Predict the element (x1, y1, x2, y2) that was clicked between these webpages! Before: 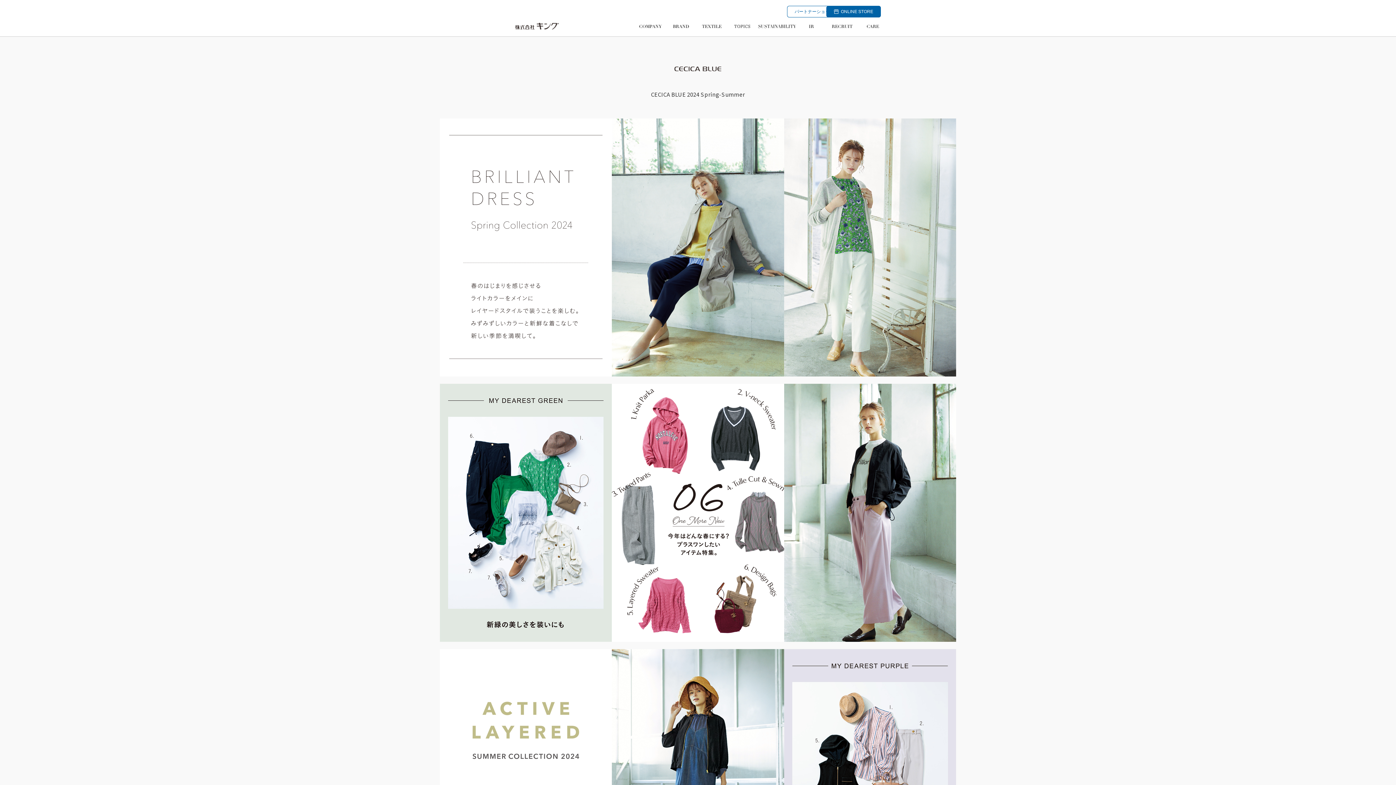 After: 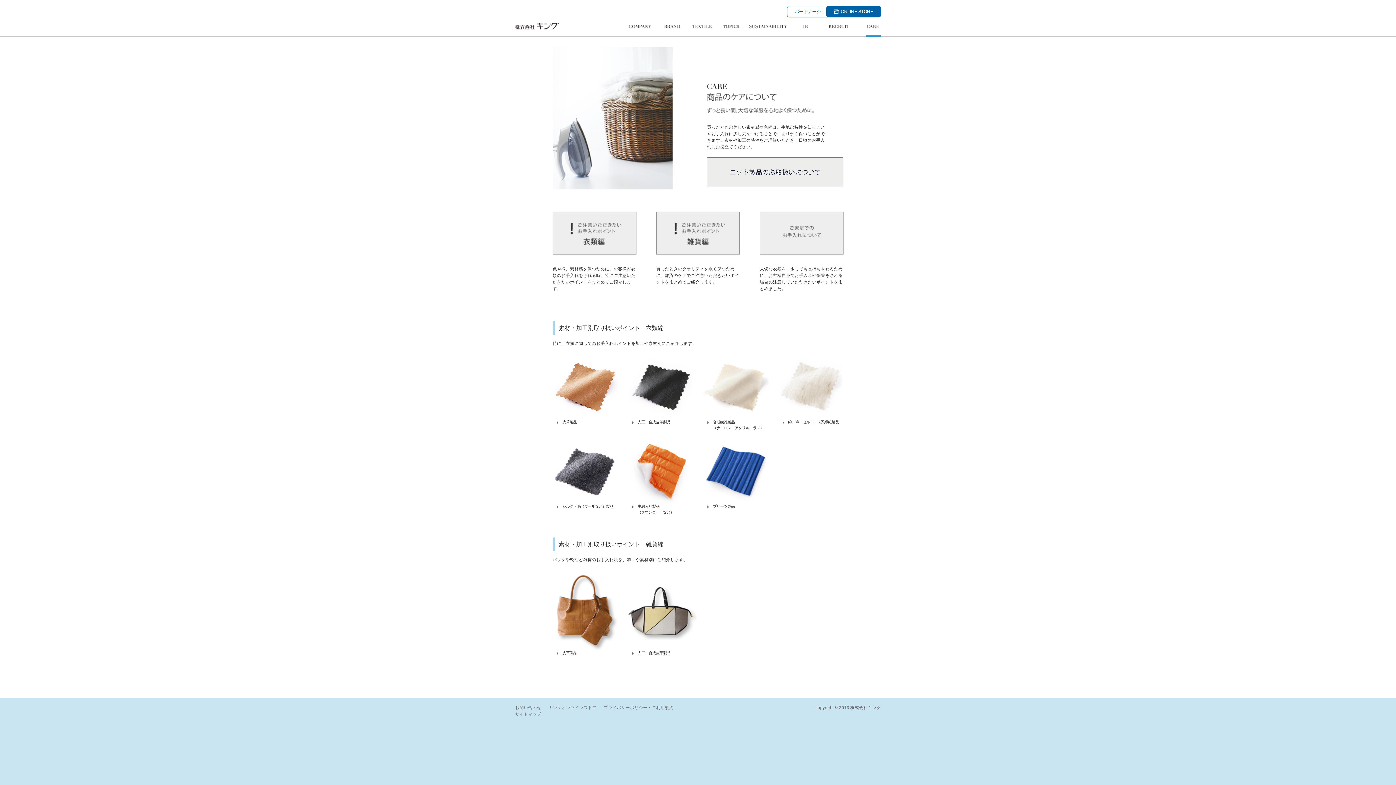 Action: bbox: (857, 24, 888, 35)